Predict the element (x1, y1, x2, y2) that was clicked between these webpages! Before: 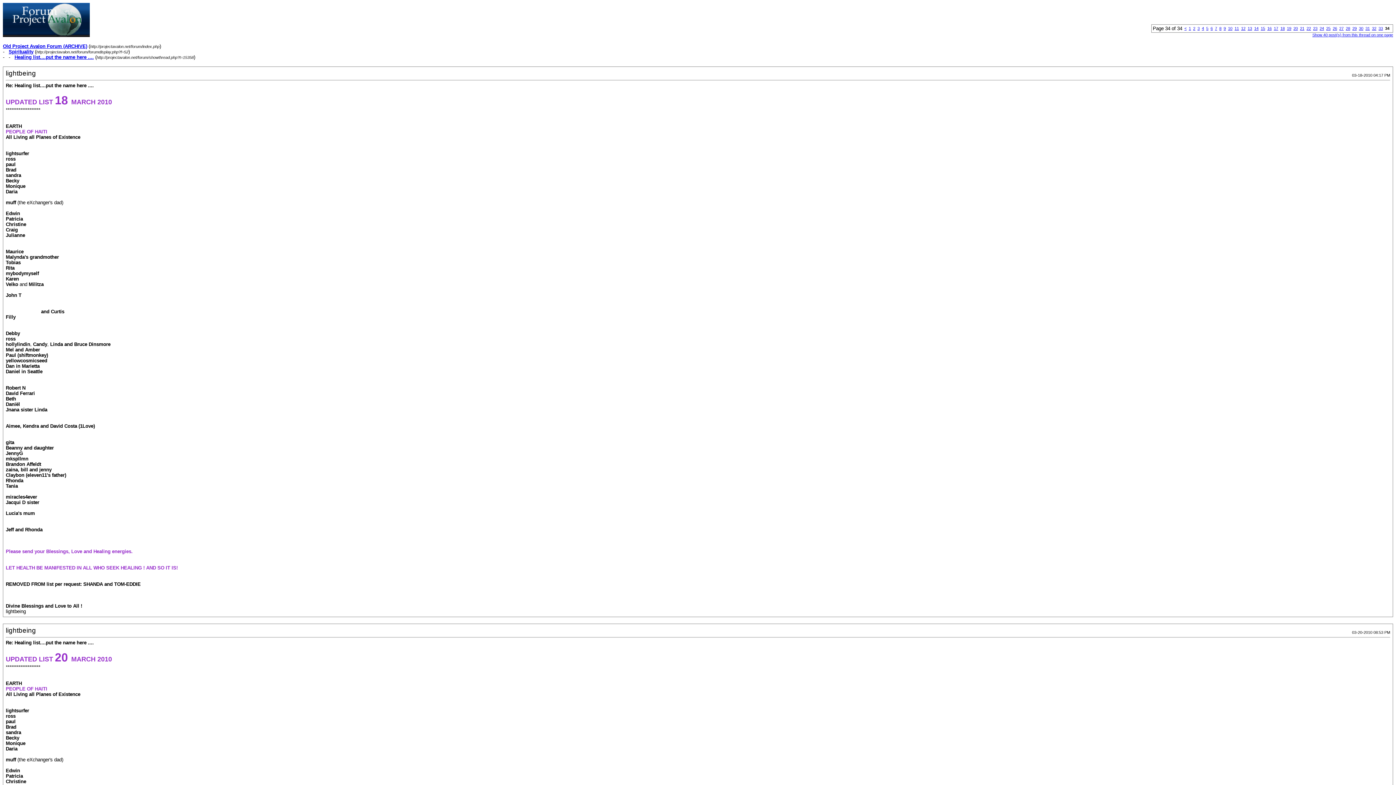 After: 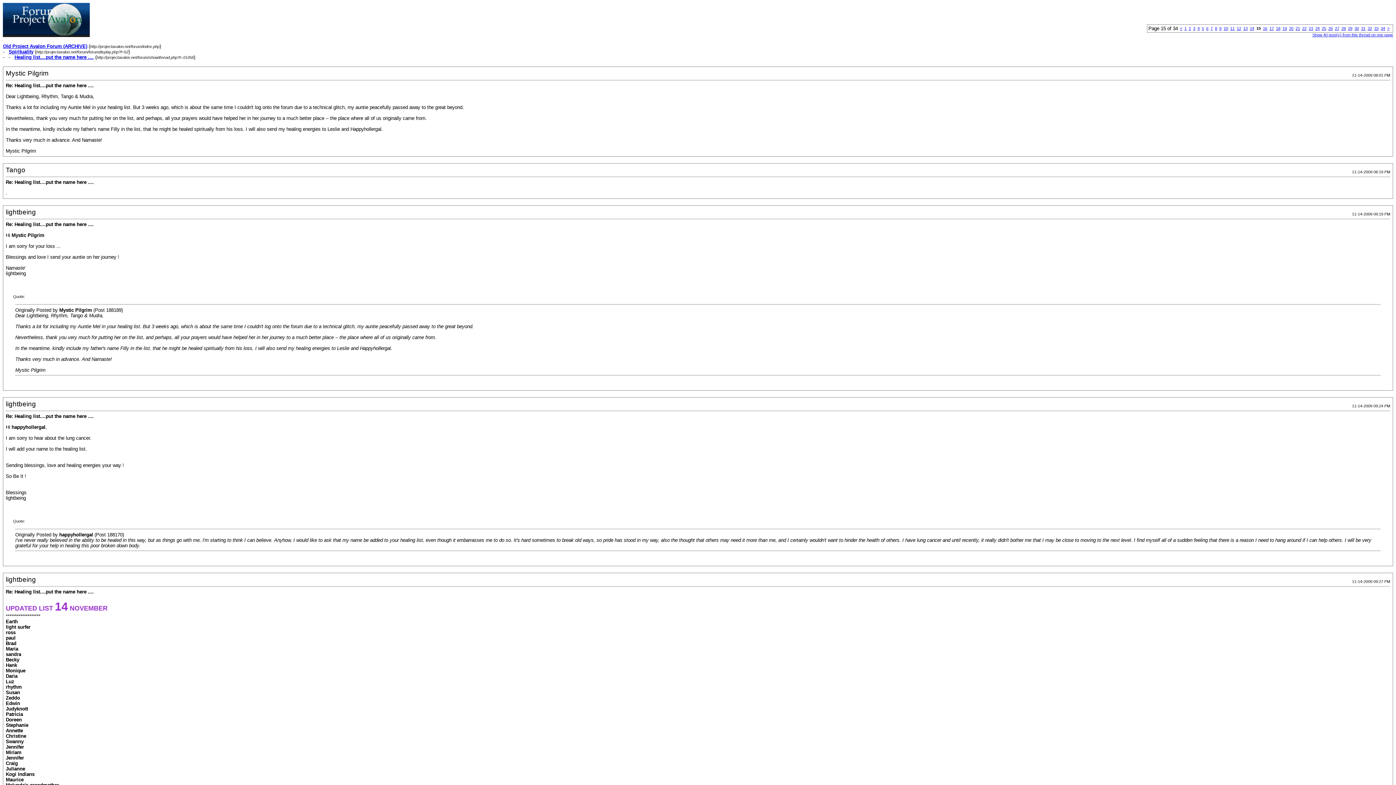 Action: label: 15 bbox: (1261, 26, 1265, 30)